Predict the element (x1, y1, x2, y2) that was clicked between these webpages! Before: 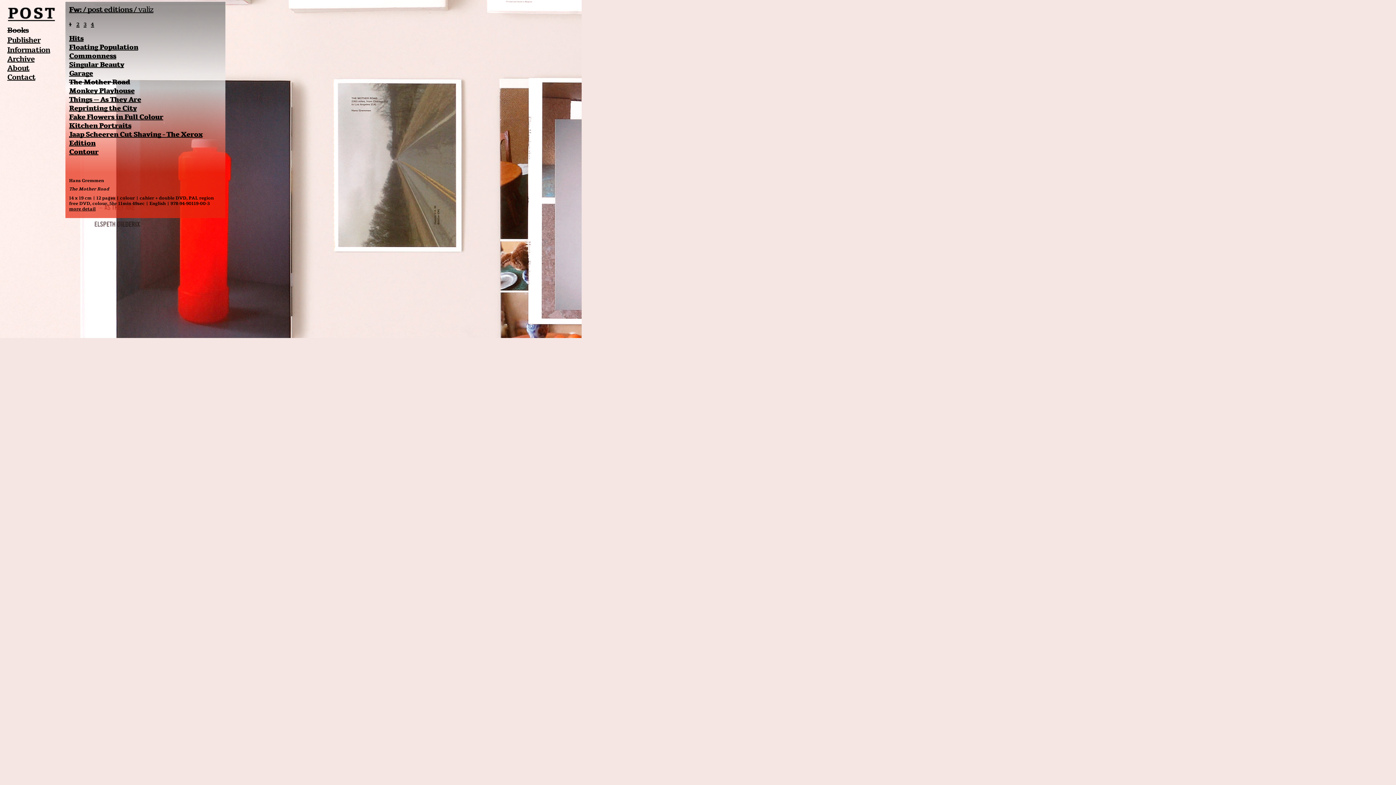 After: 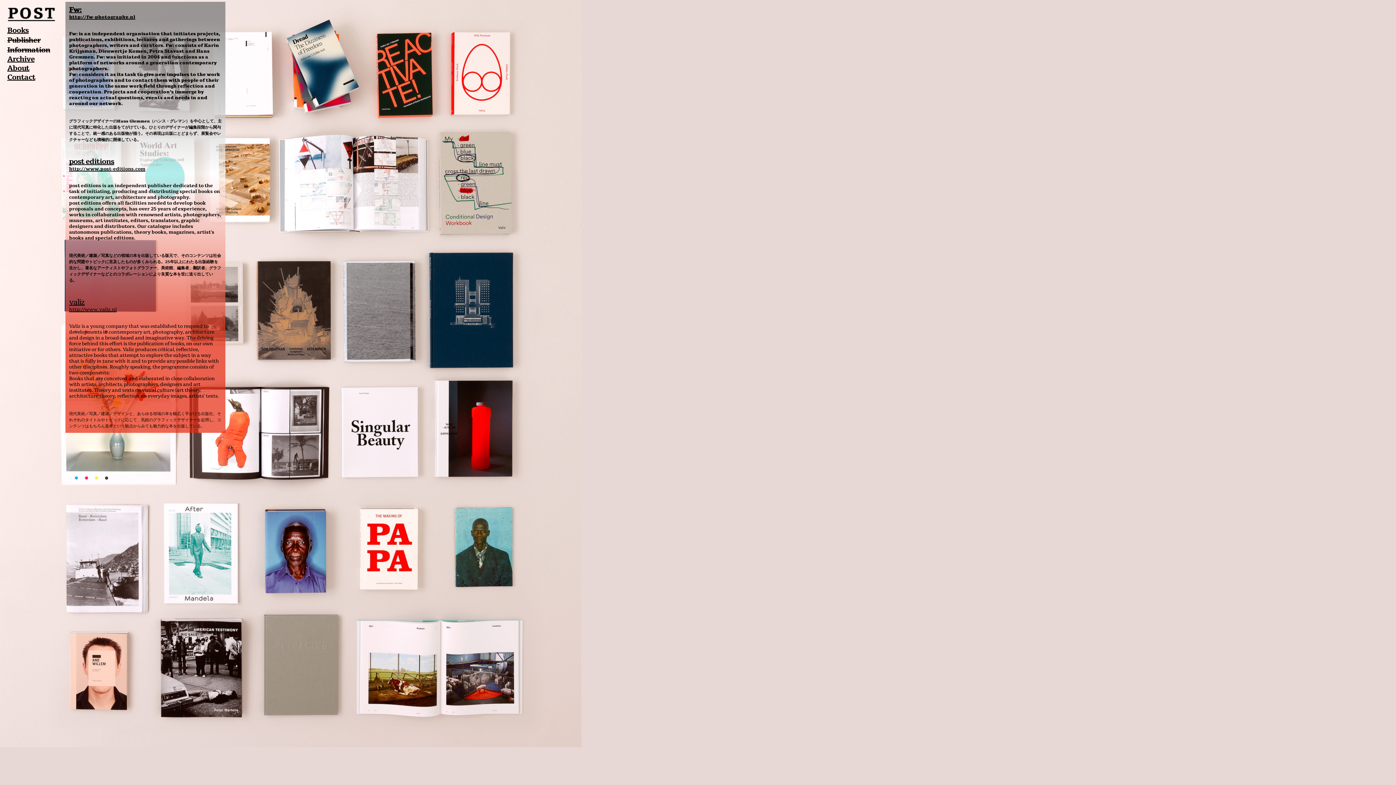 Action: bbox: (7, 35, 50, 54) label: Publisher Information